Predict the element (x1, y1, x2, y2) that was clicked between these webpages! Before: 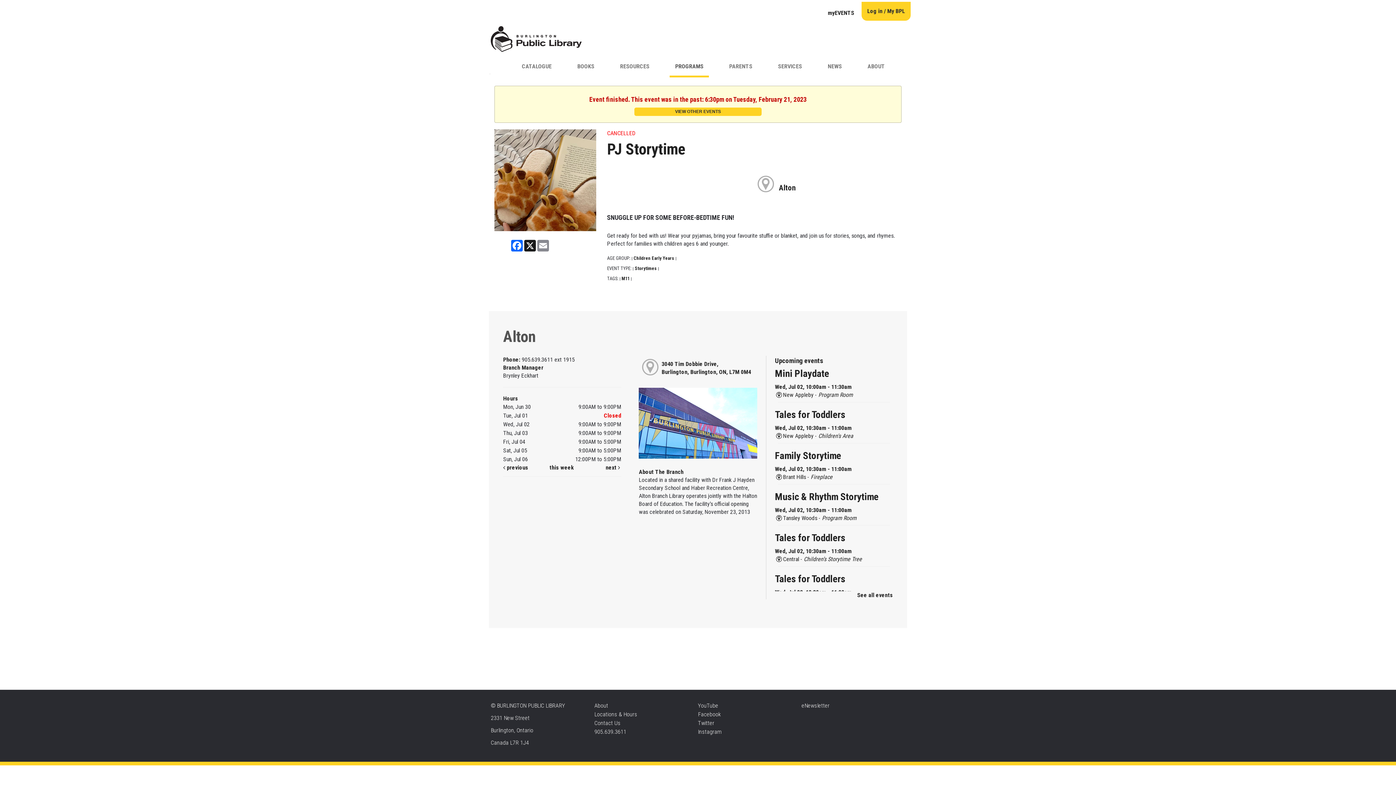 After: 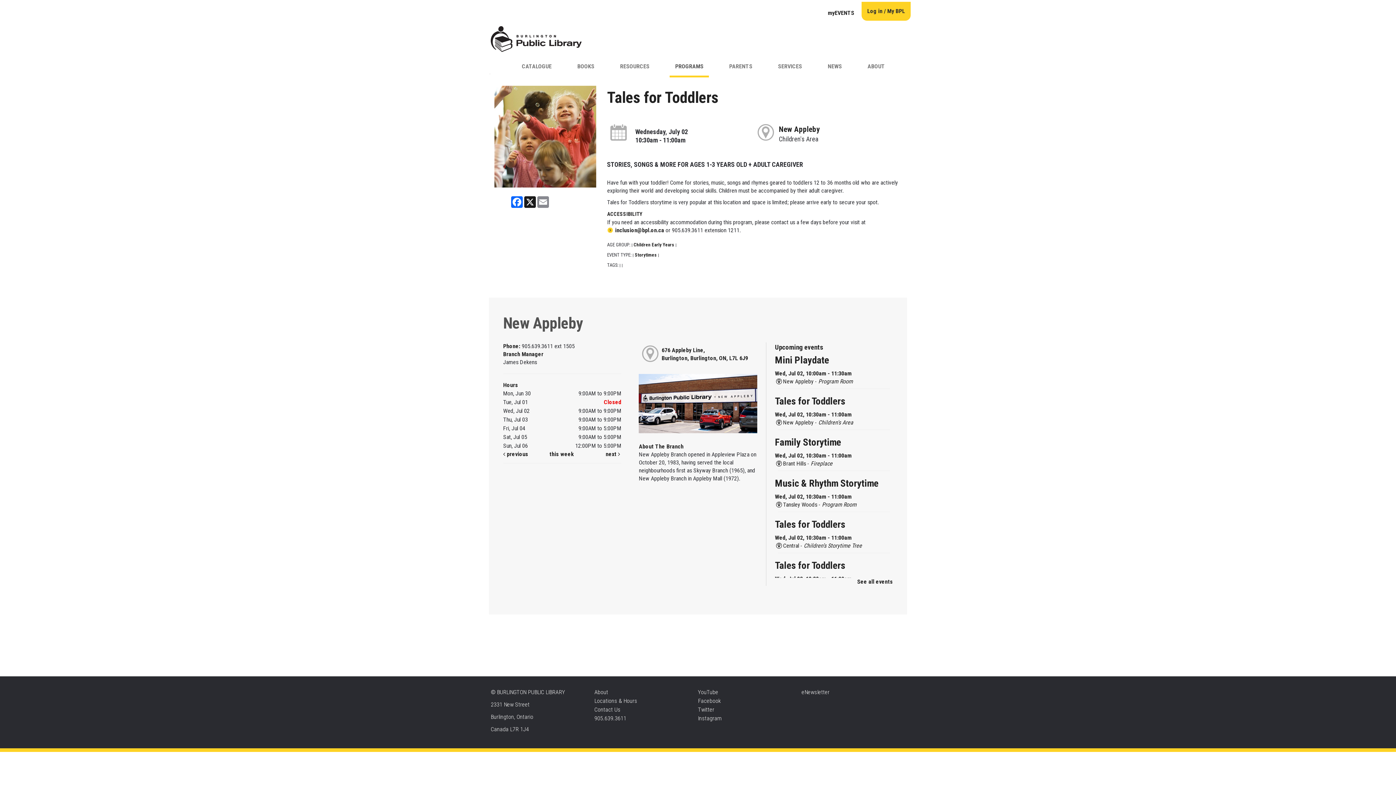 Action: bbox: (775, 409, 845, 420) label: Tales for Toddlers